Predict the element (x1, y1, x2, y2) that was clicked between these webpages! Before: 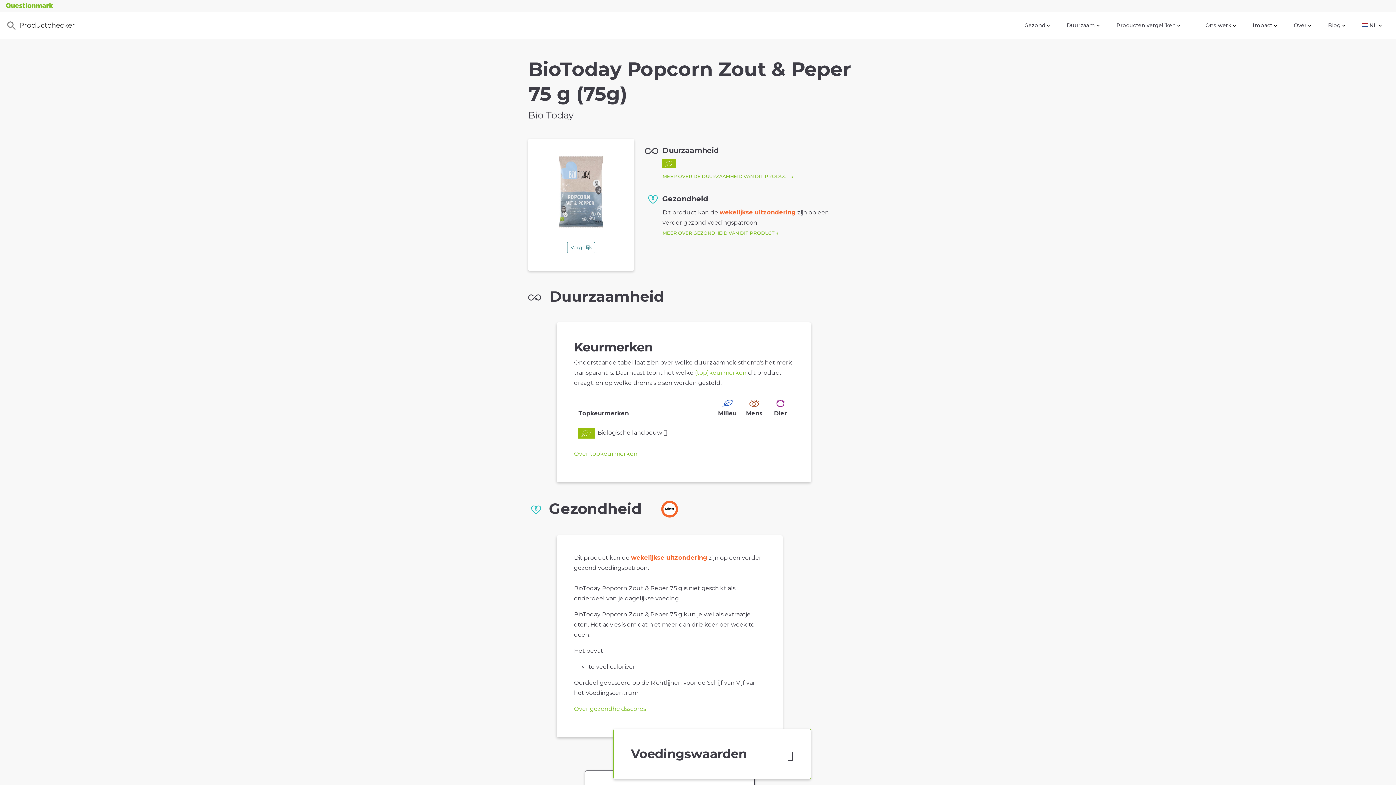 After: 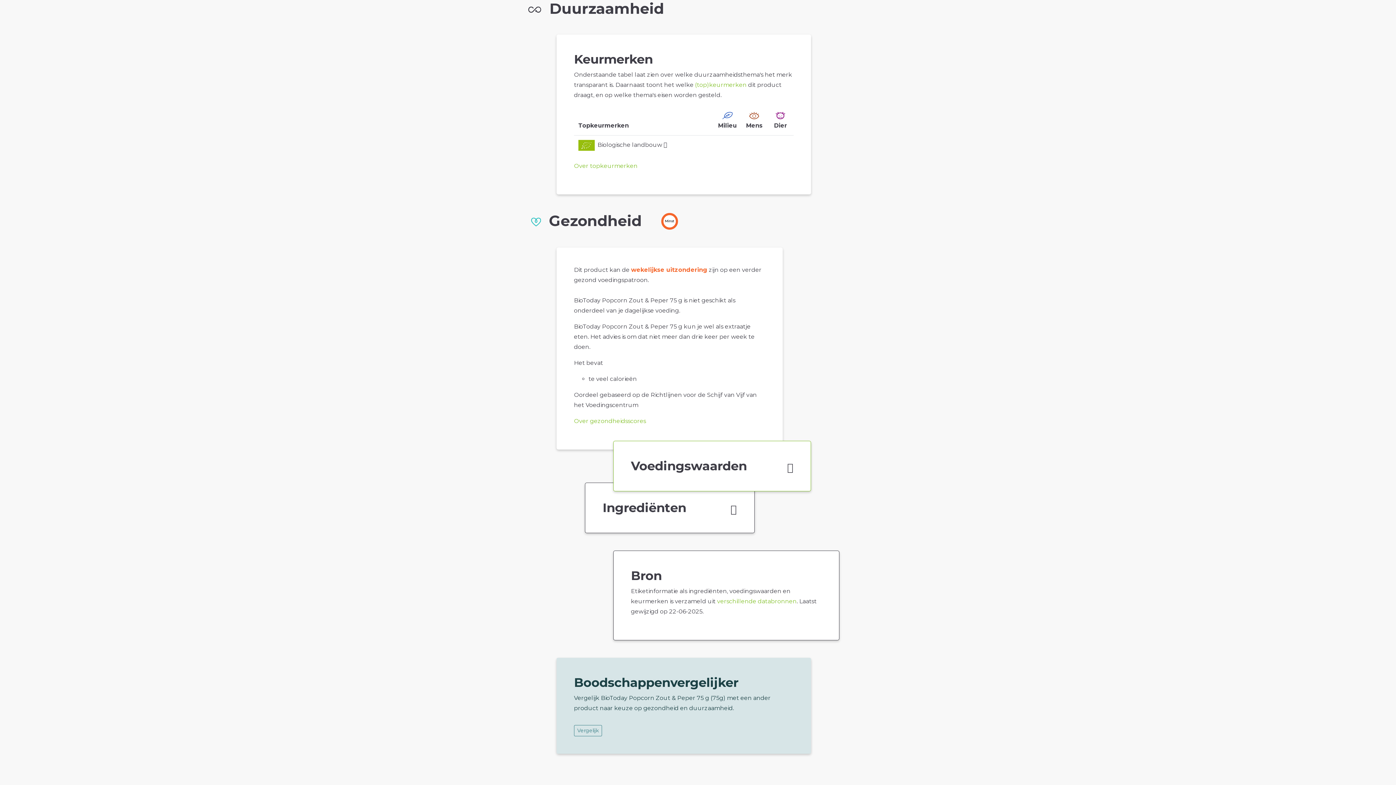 Action: bbox: (662, 173, 793, 180) label: MEER OVER DE DUURZAAMHEID VAN DIT PRODUCT